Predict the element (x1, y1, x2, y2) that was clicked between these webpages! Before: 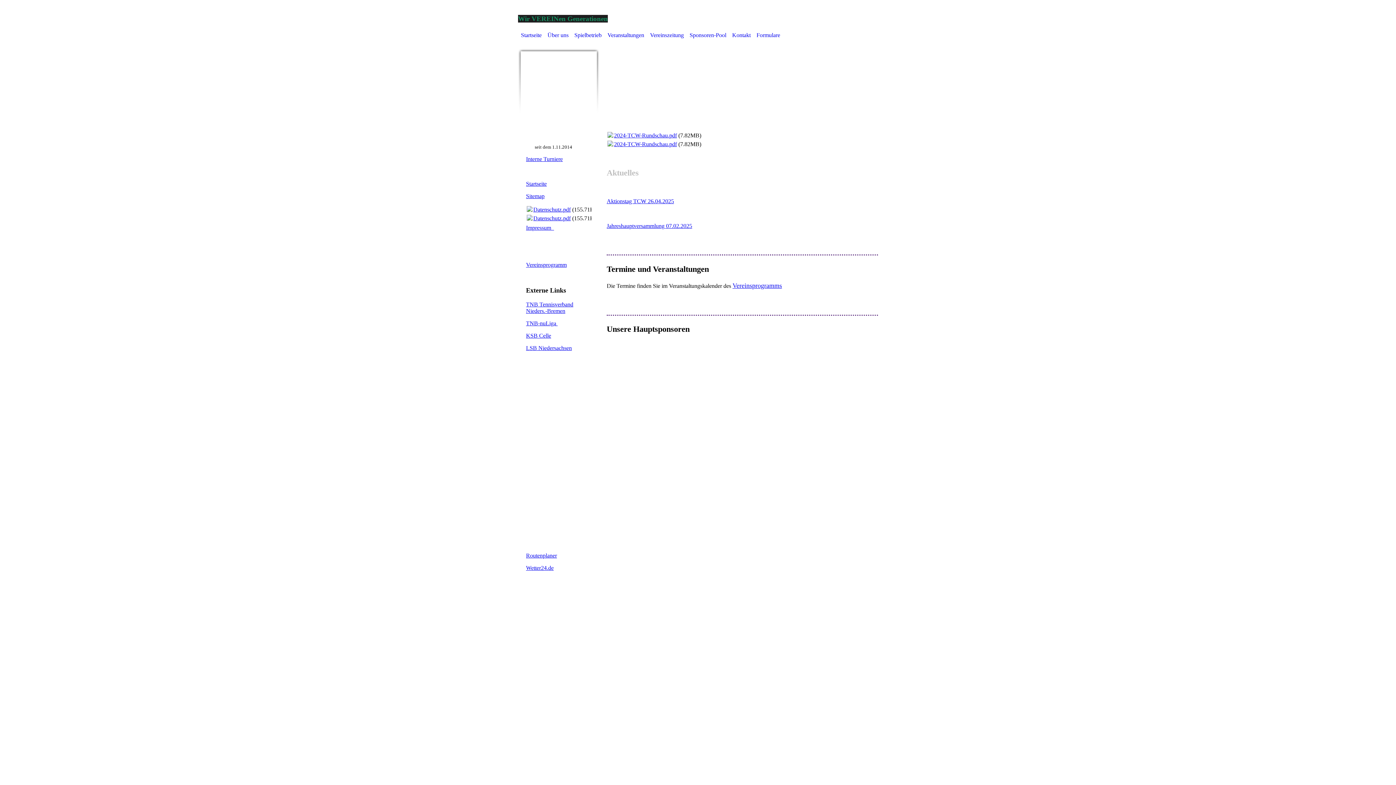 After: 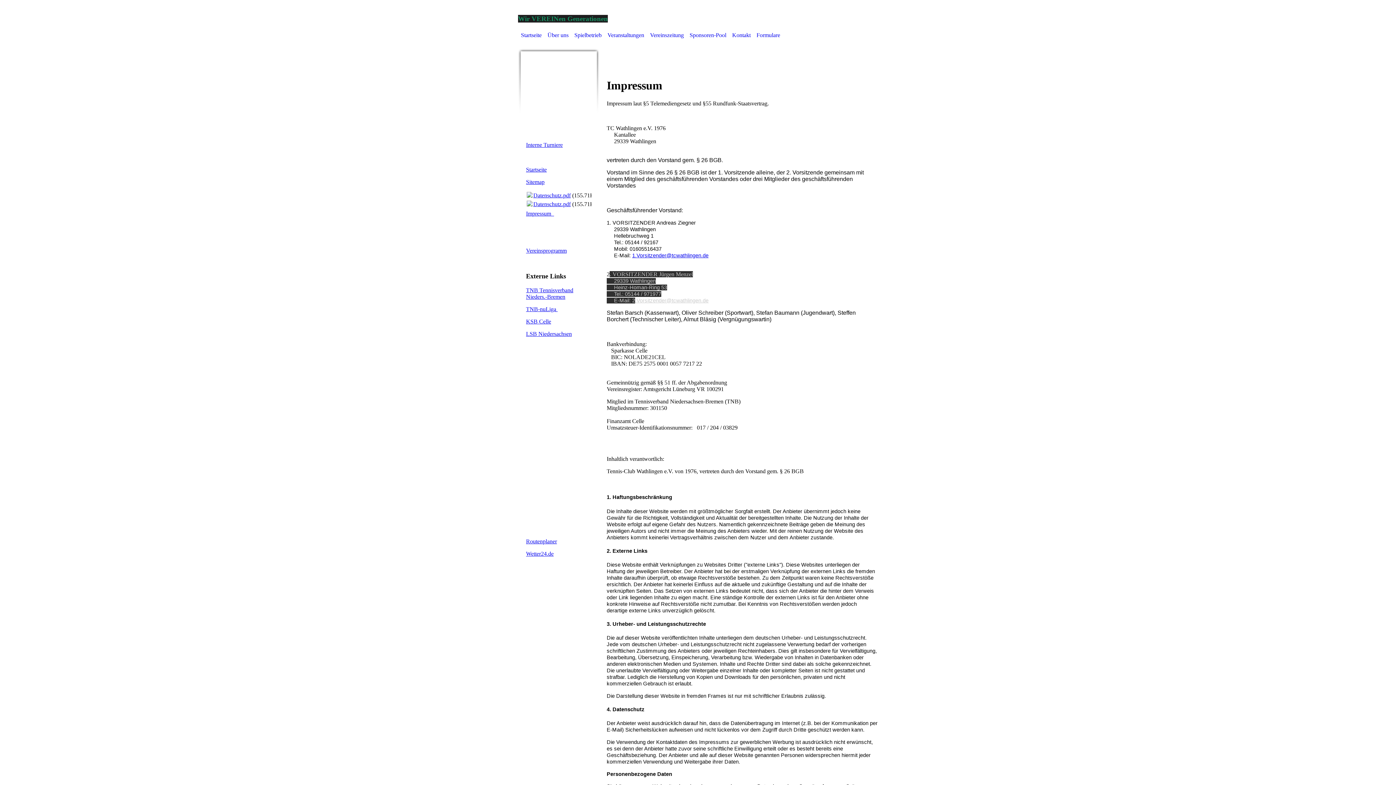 Action: label: Impressum bbox: (526, 224, 551, 230)